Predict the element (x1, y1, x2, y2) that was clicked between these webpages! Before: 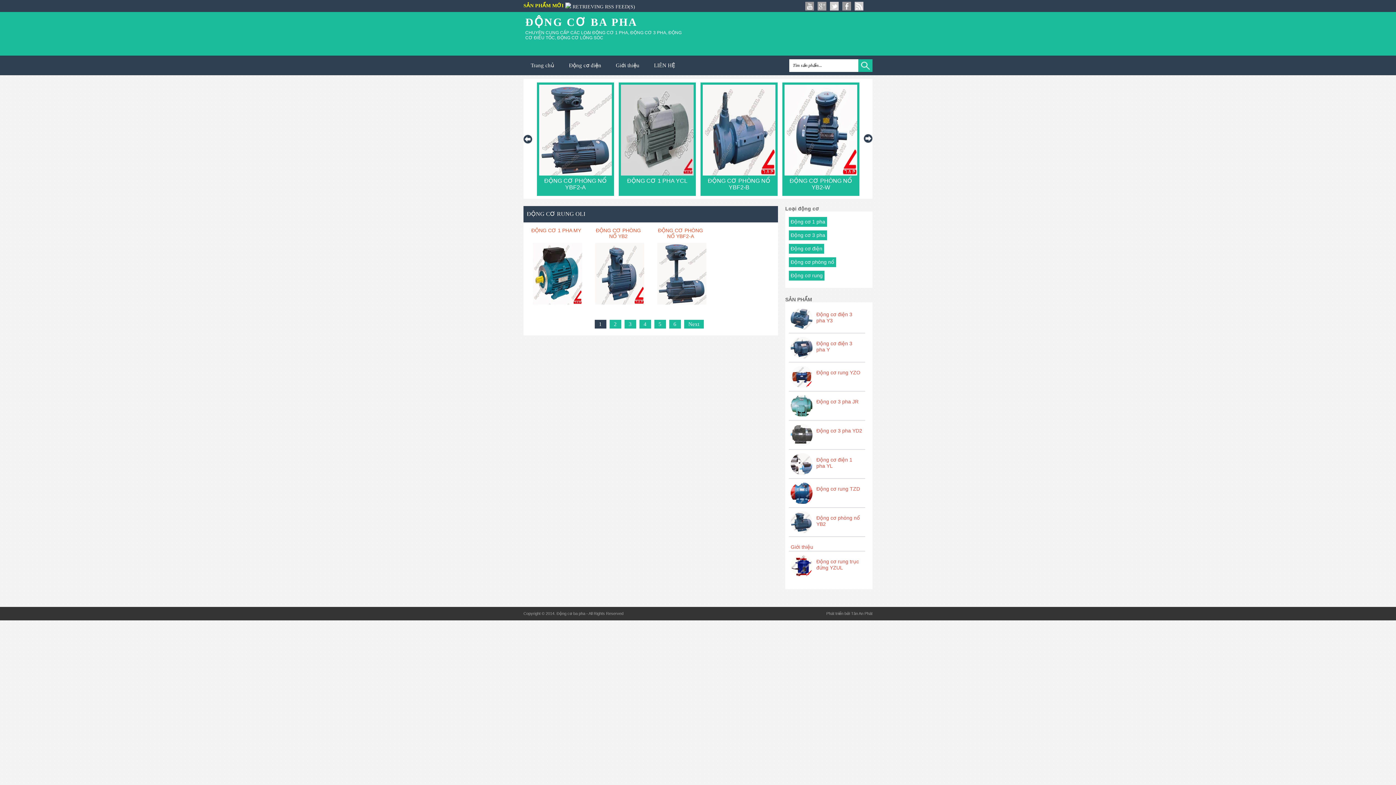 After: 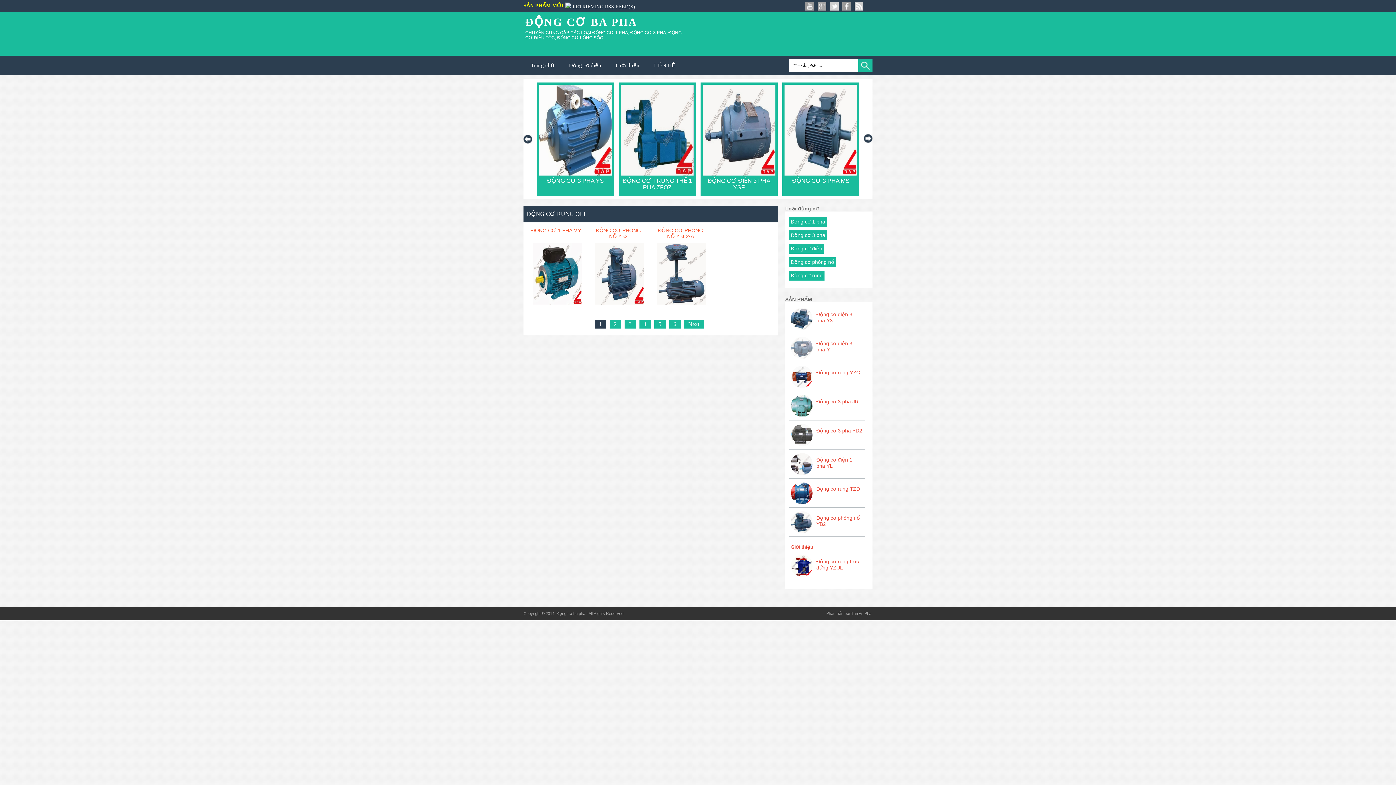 Action: bbox: (790, 354, 814, 360)